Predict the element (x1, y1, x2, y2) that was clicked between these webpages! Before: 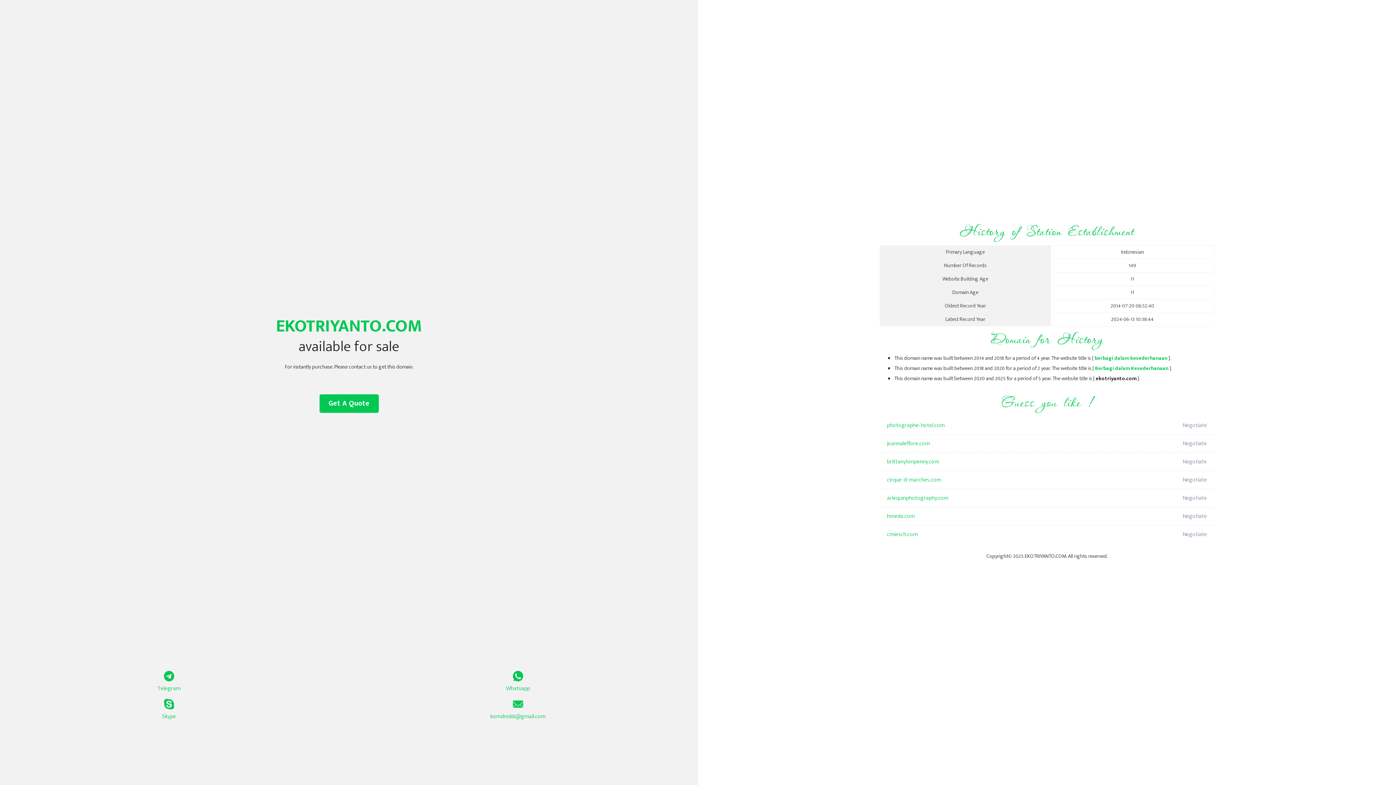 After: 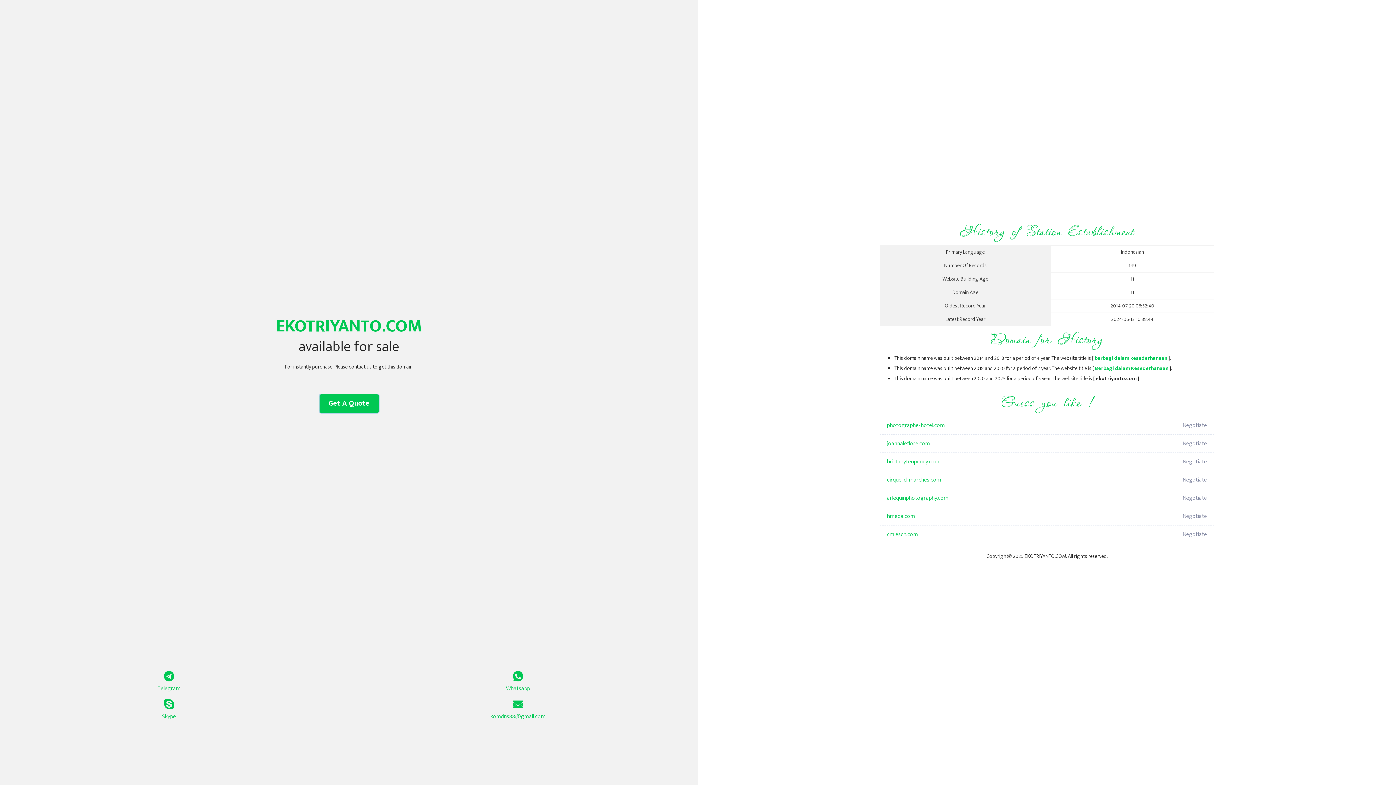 Action: bbox: (319, 394, 378, 413) label: Get A Quote